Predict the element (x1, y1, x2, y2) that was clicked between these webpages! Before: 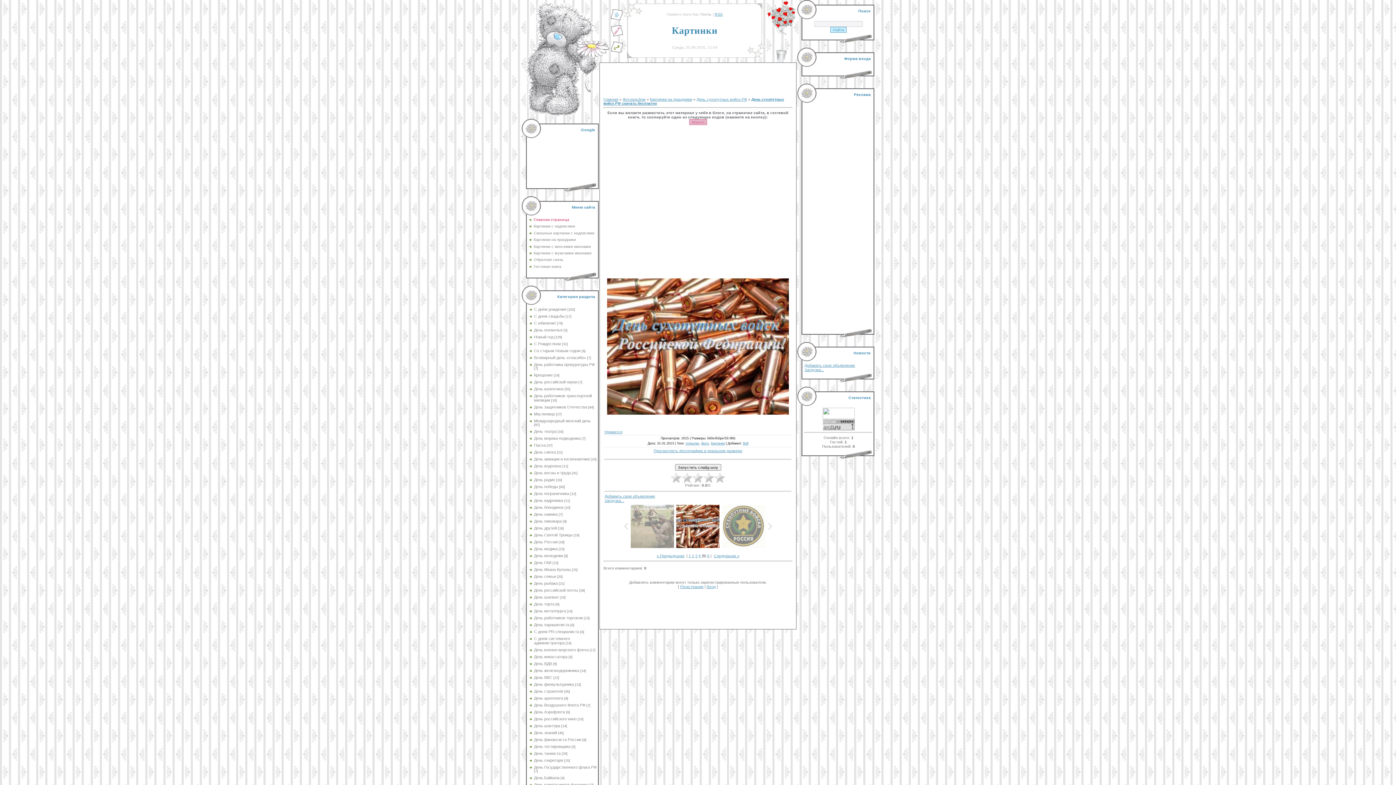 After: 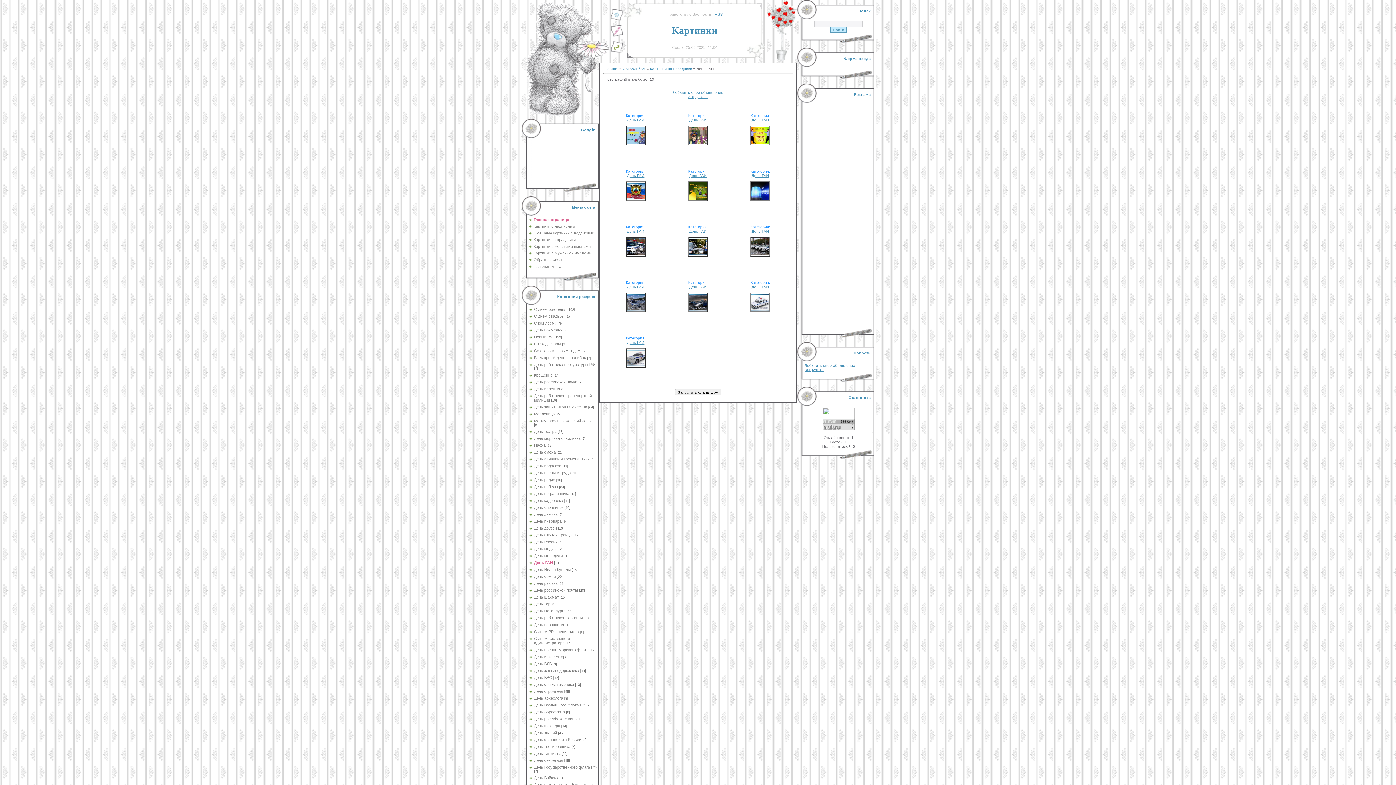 Action: bbox: (534, 560, 551, 565) label: День ГАИ